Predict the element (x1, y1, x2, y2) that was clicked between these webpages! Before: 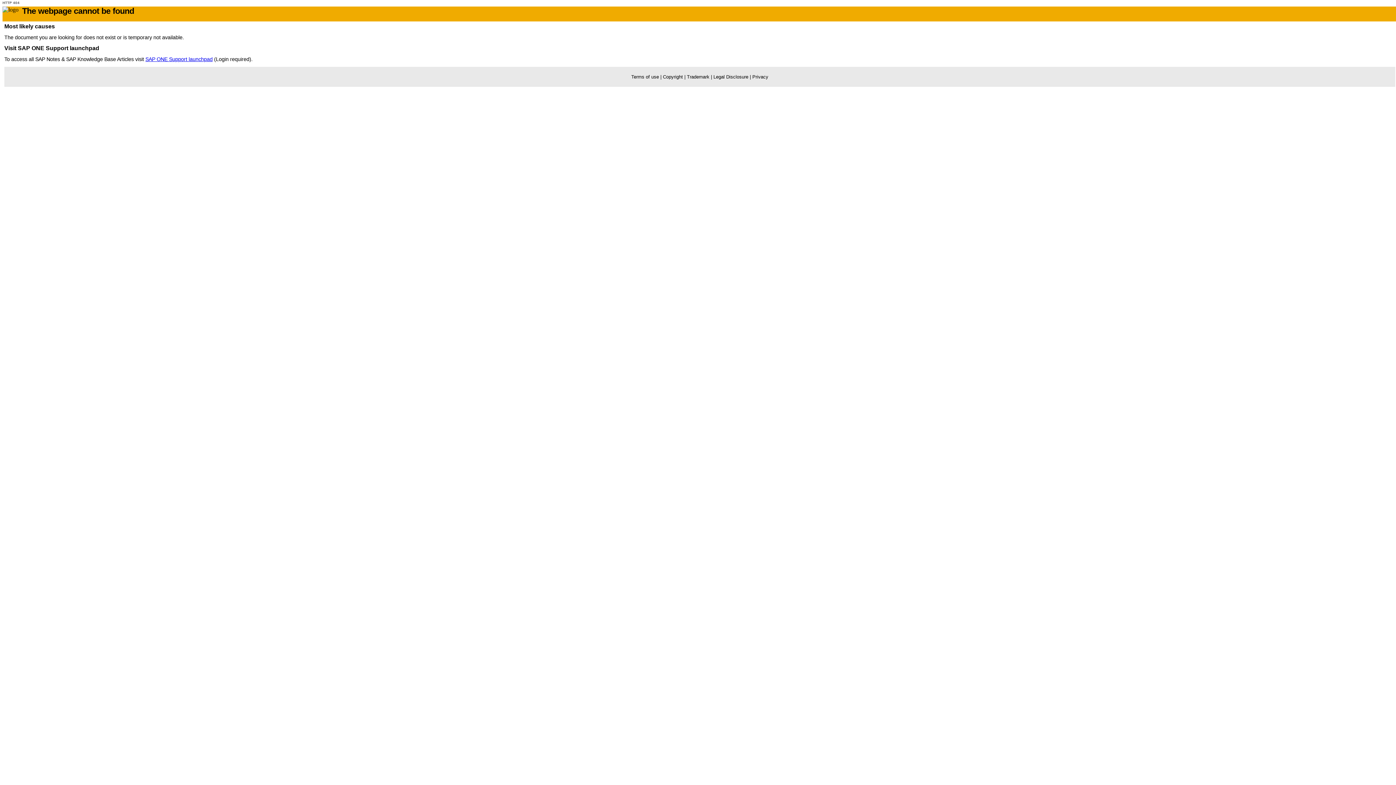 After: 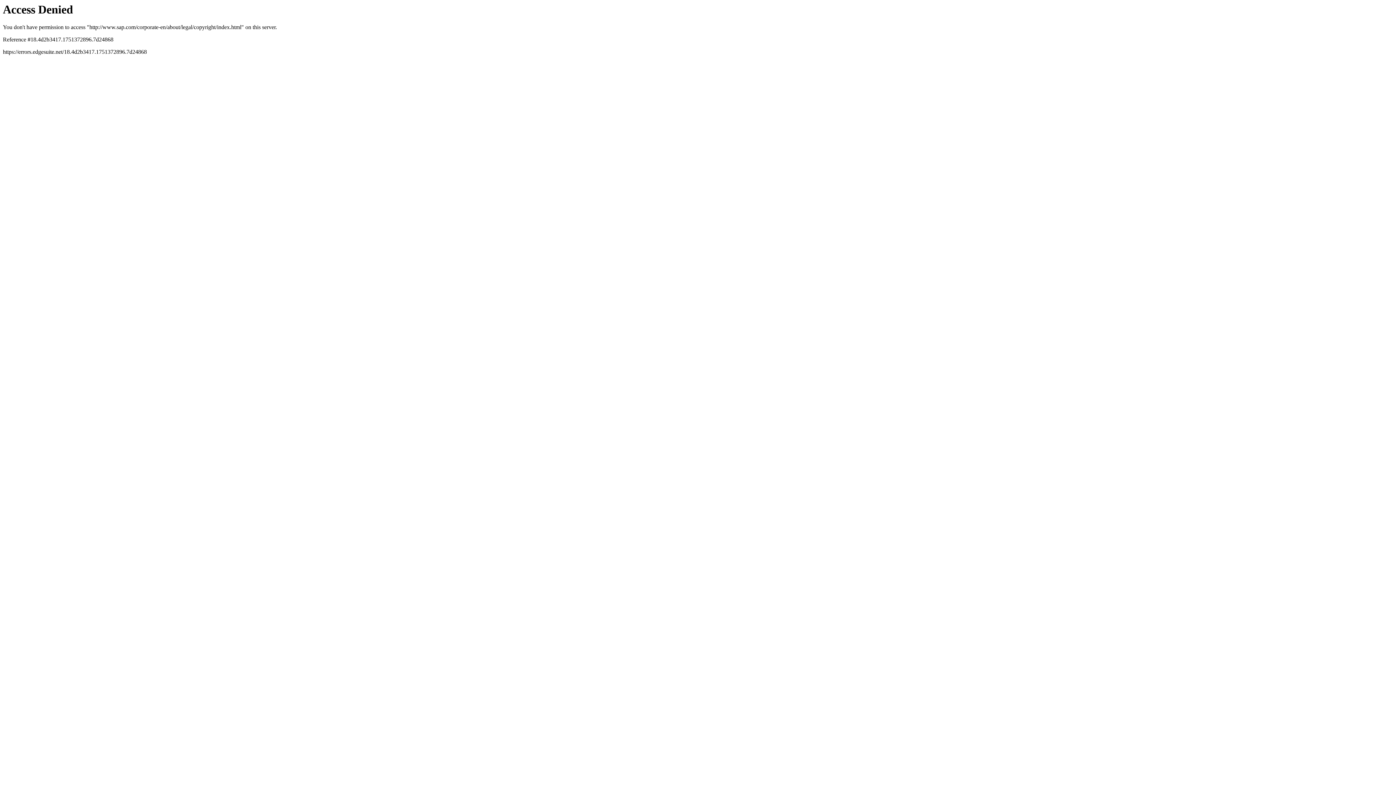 Action: label: Copyright bbox: (663, 74, 683, 79)